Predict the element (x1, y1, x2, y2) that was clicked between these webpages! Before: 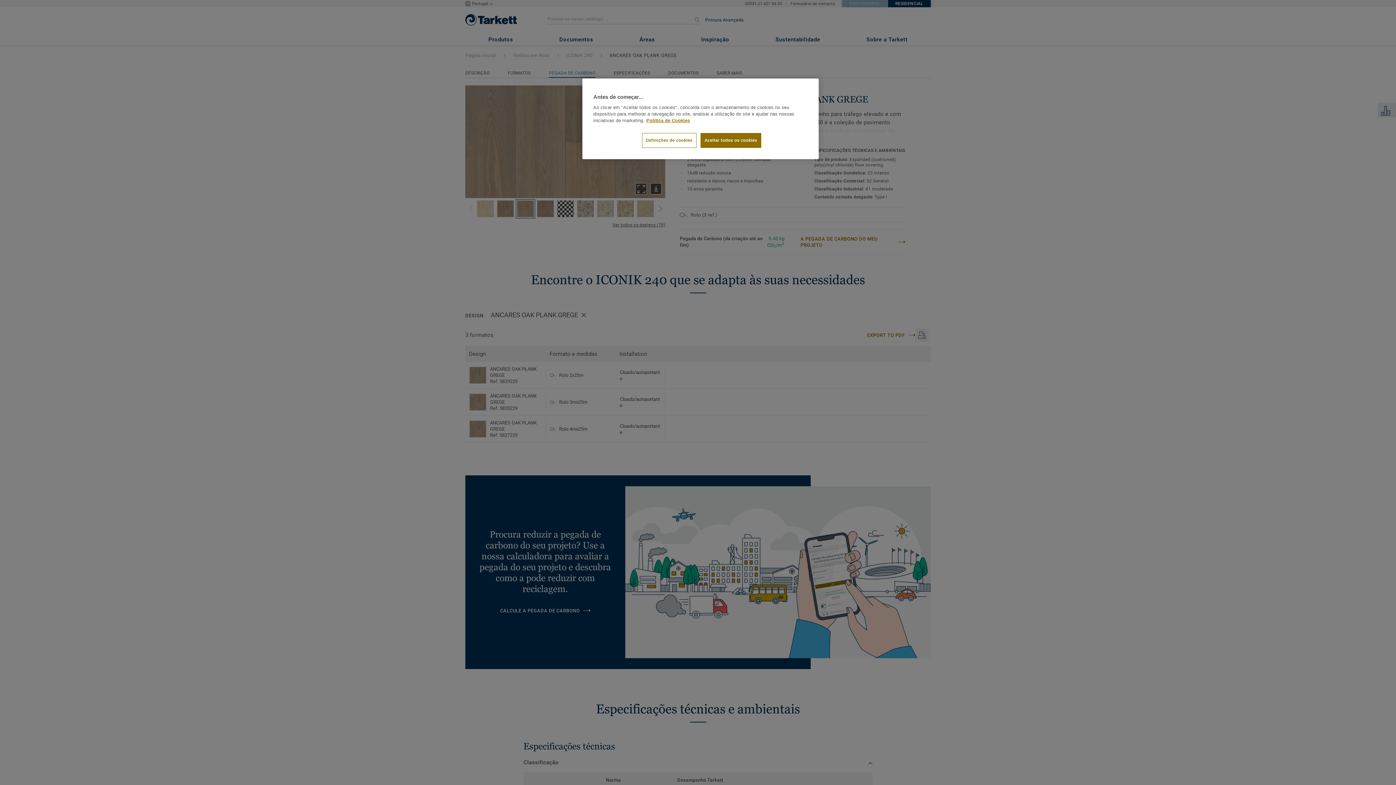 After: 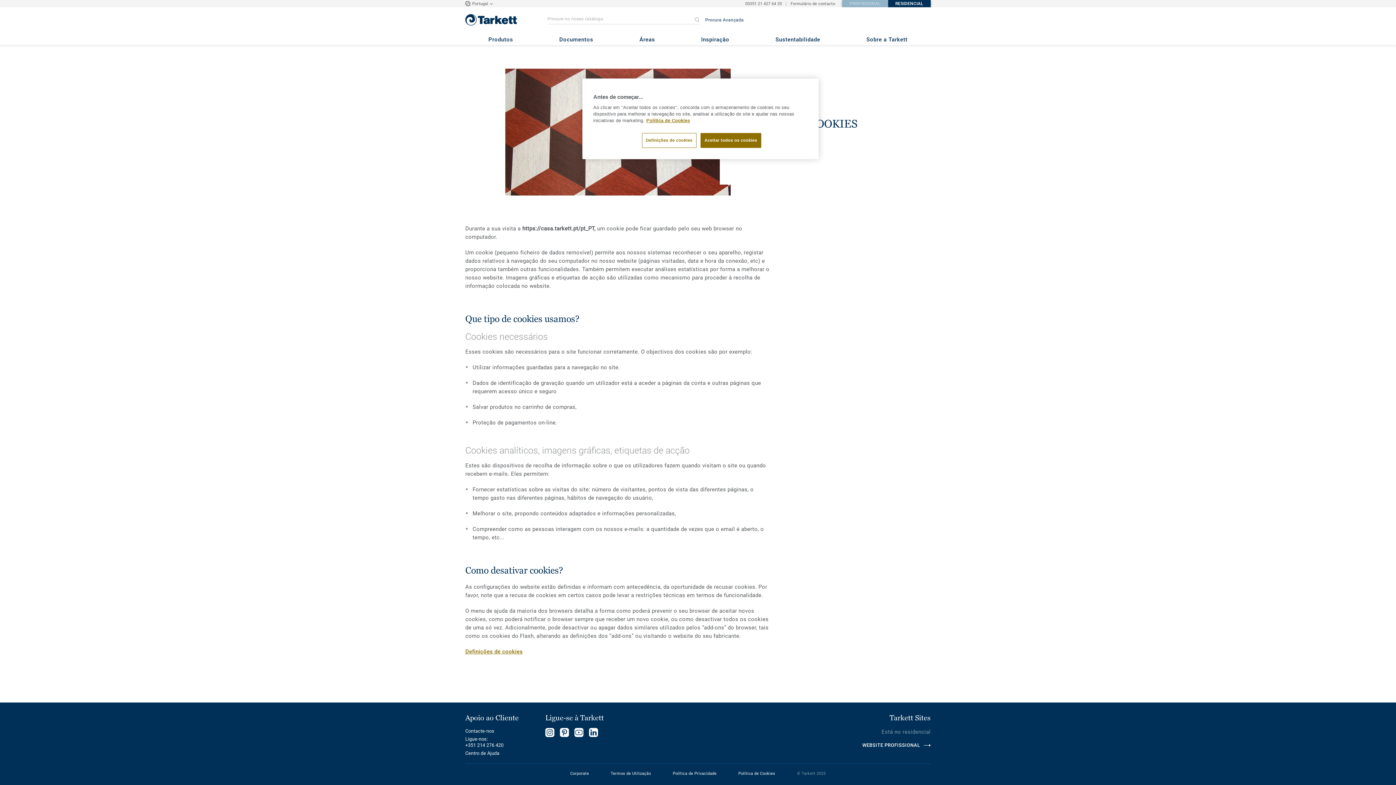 Action: label: Mais informação sobre a sua privacidade bbox: (646, 118, 690, 123)